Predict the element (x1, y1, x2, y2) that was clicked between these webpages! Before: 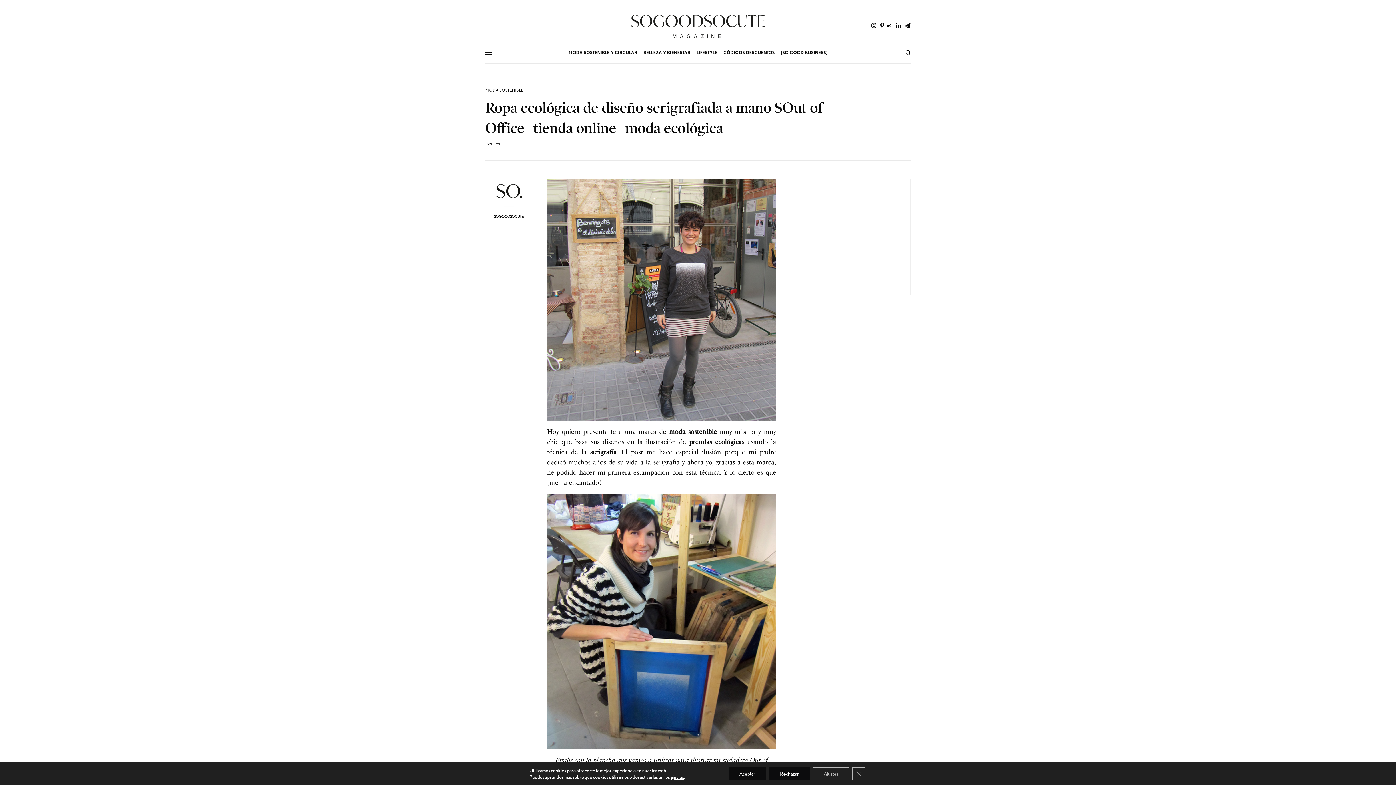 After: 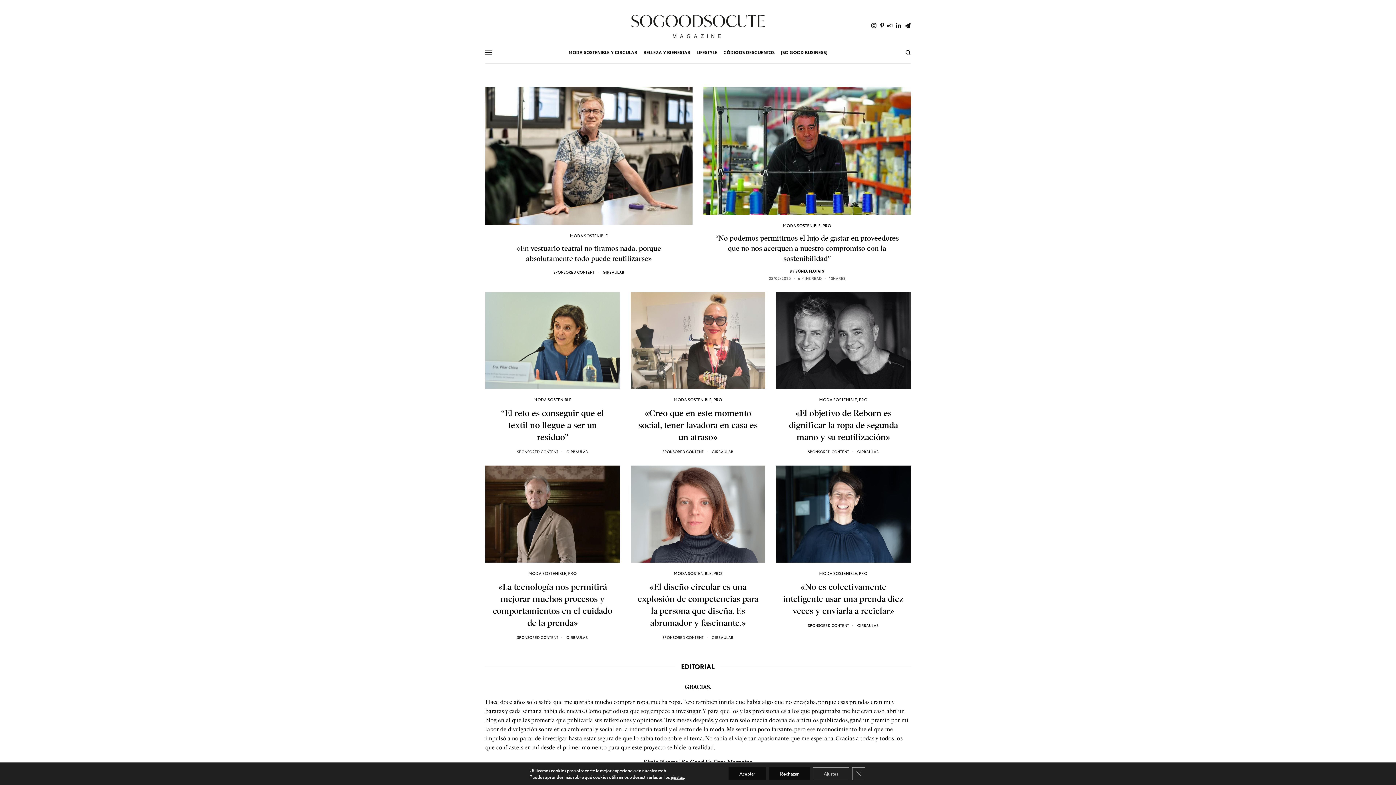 Action: bbox: (630, 13, 765, 38)